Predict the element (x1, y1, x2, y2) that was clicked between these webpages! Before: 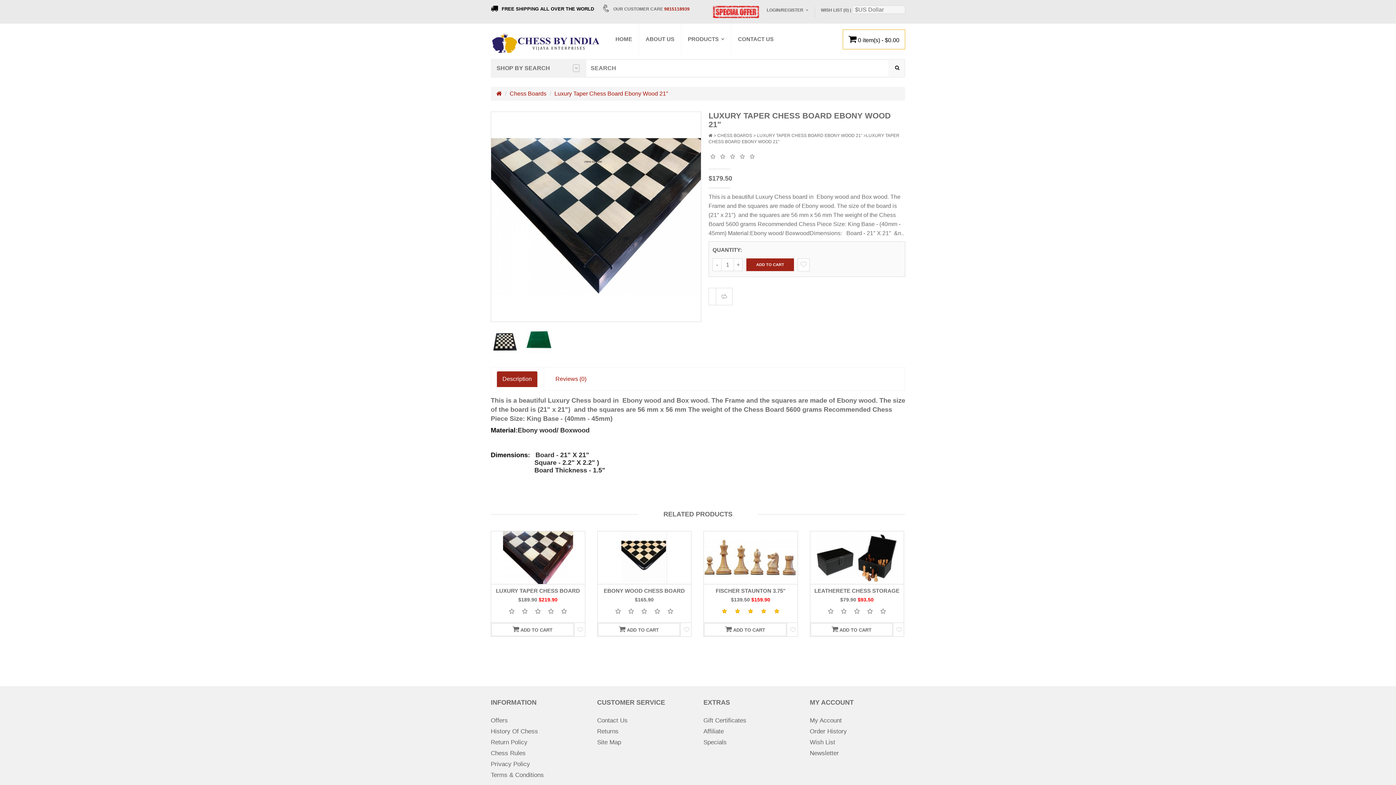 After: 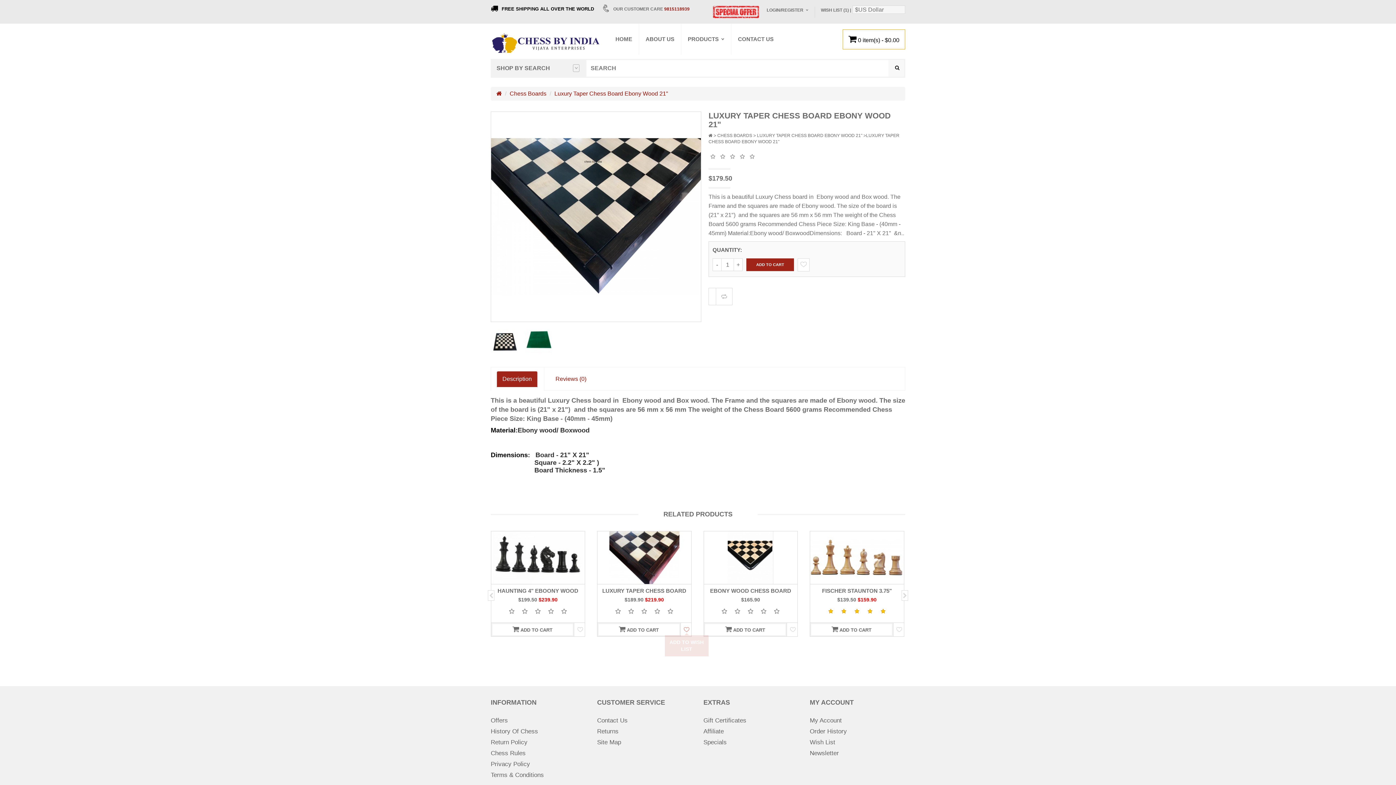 Action: bbox: (684, 626, 689, 632)